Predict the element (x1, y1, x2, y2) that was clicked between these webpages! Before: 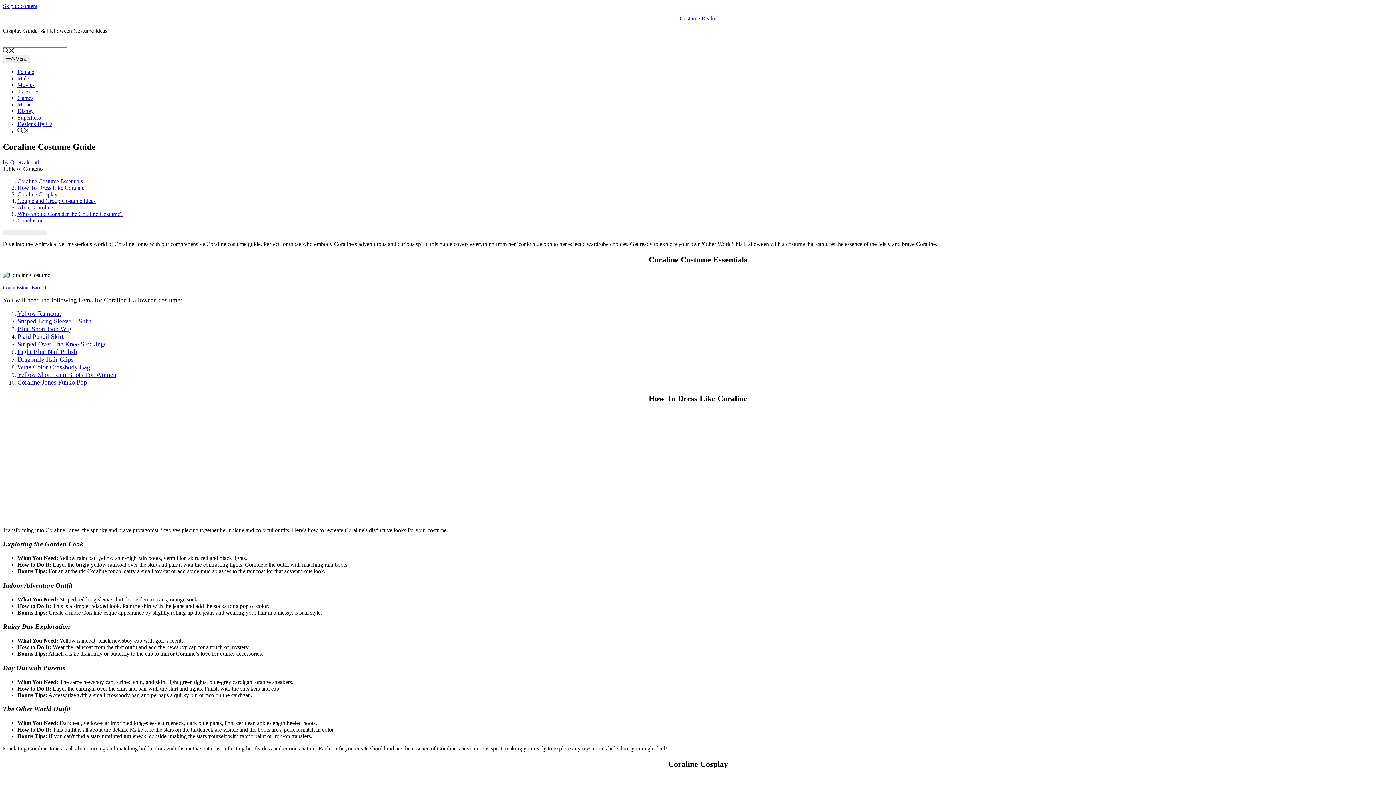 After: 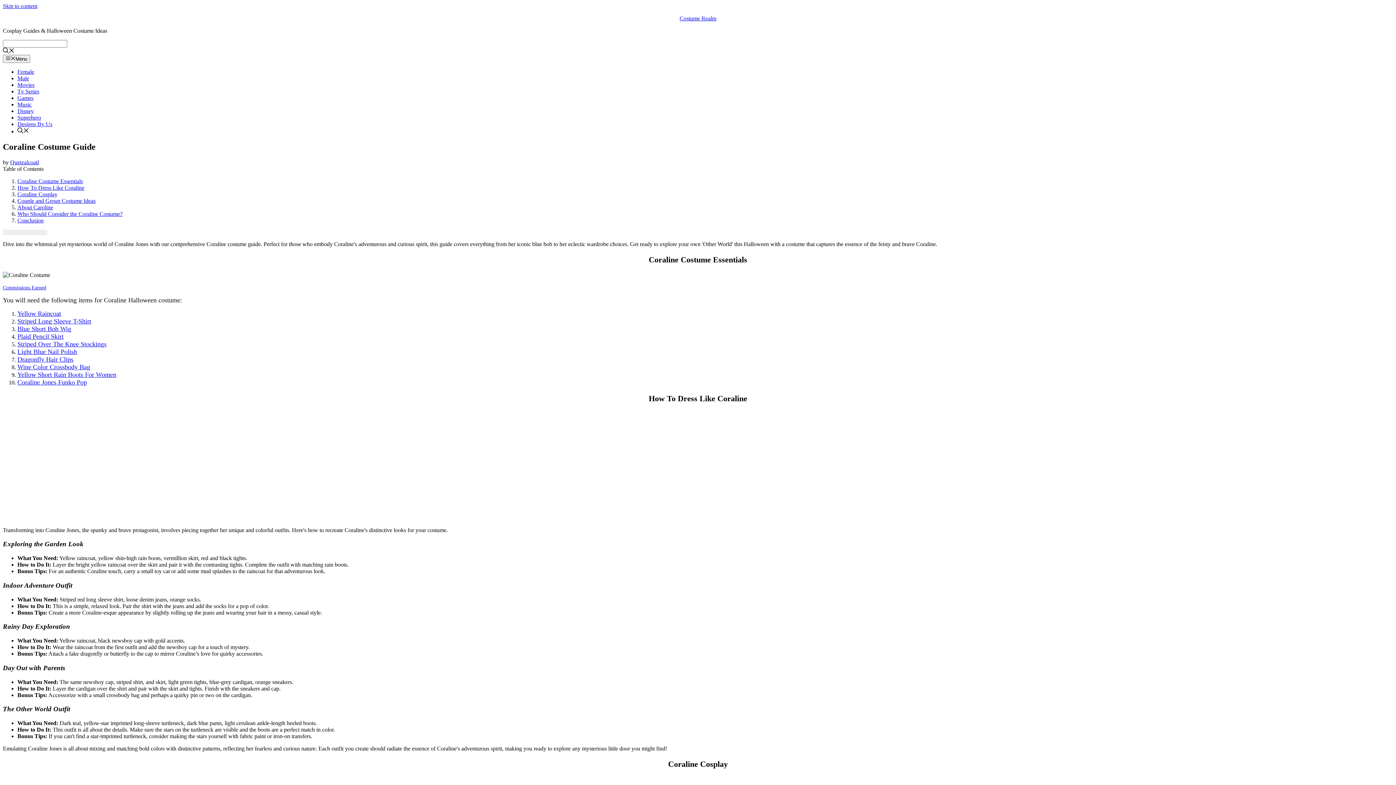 Action: bbox: (17, 217, 43, 223) label: Conclusion